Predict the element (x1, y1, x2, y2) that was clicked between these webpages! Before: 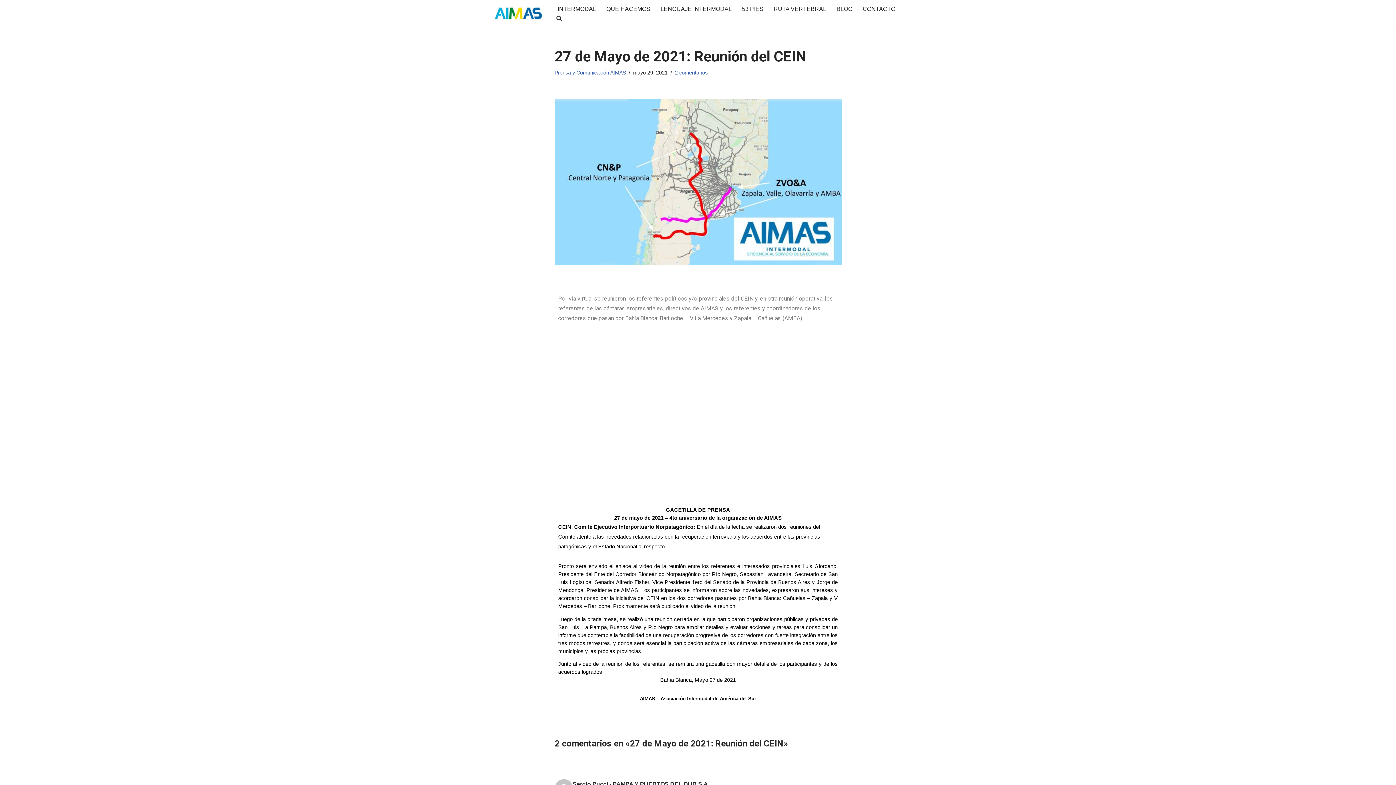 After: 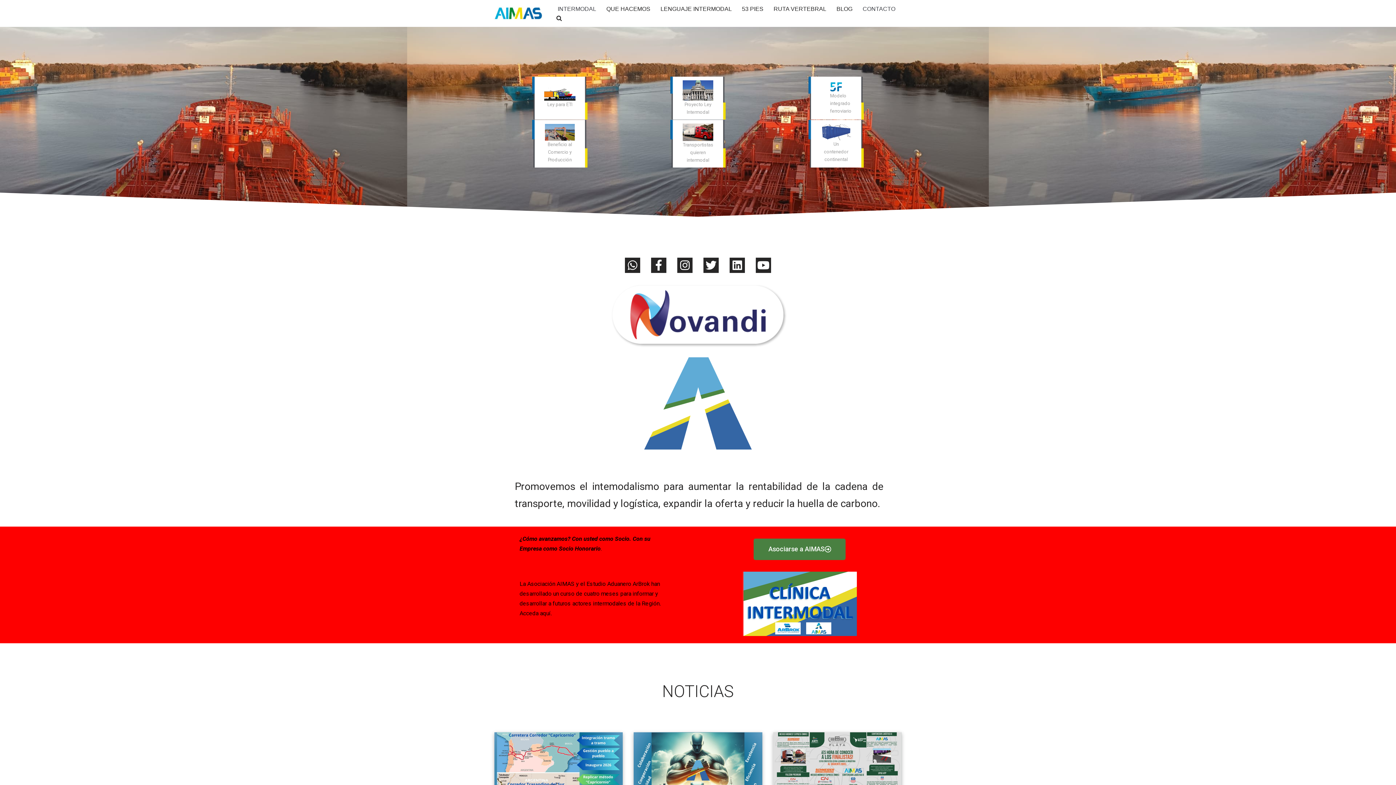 Action: label: AIMAS Aimas bbox: (490, 6, 545, 20)